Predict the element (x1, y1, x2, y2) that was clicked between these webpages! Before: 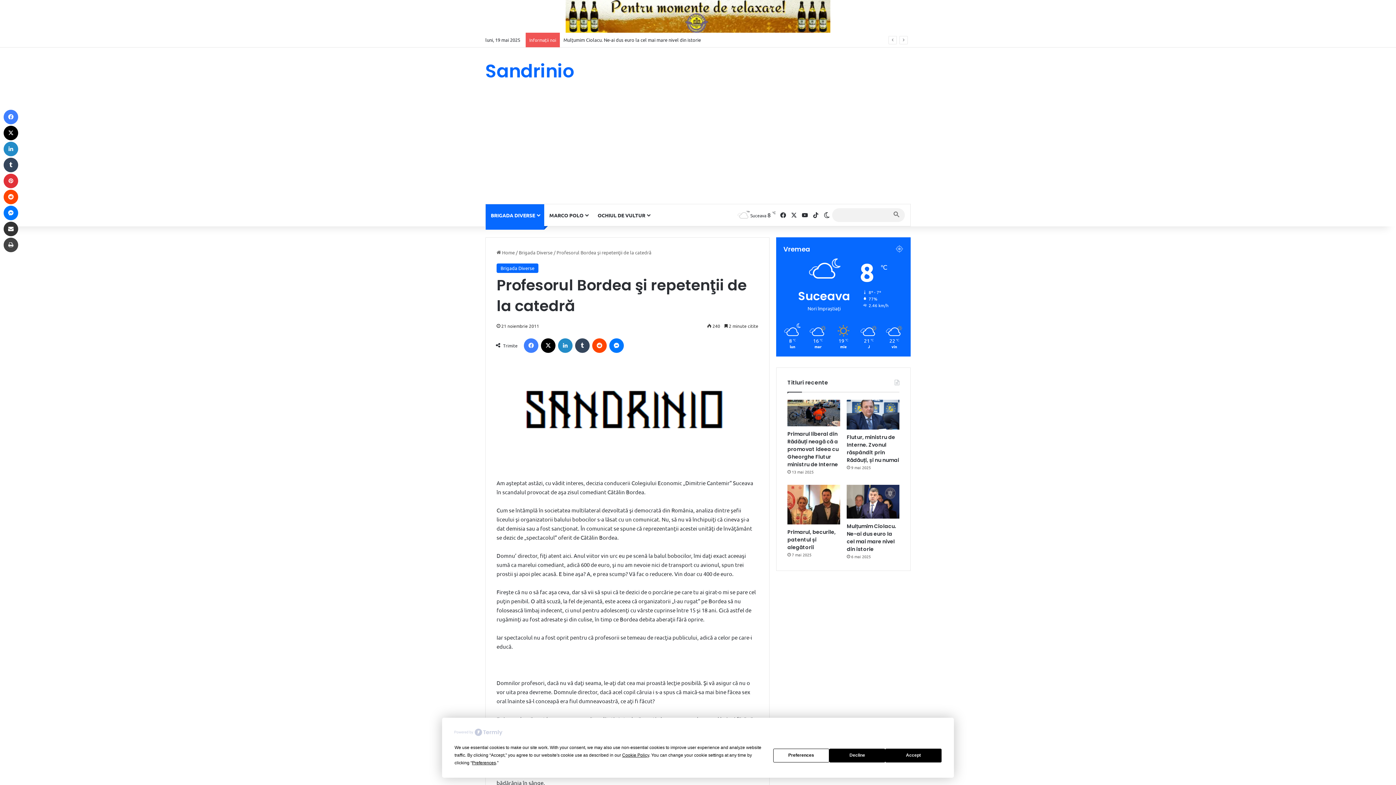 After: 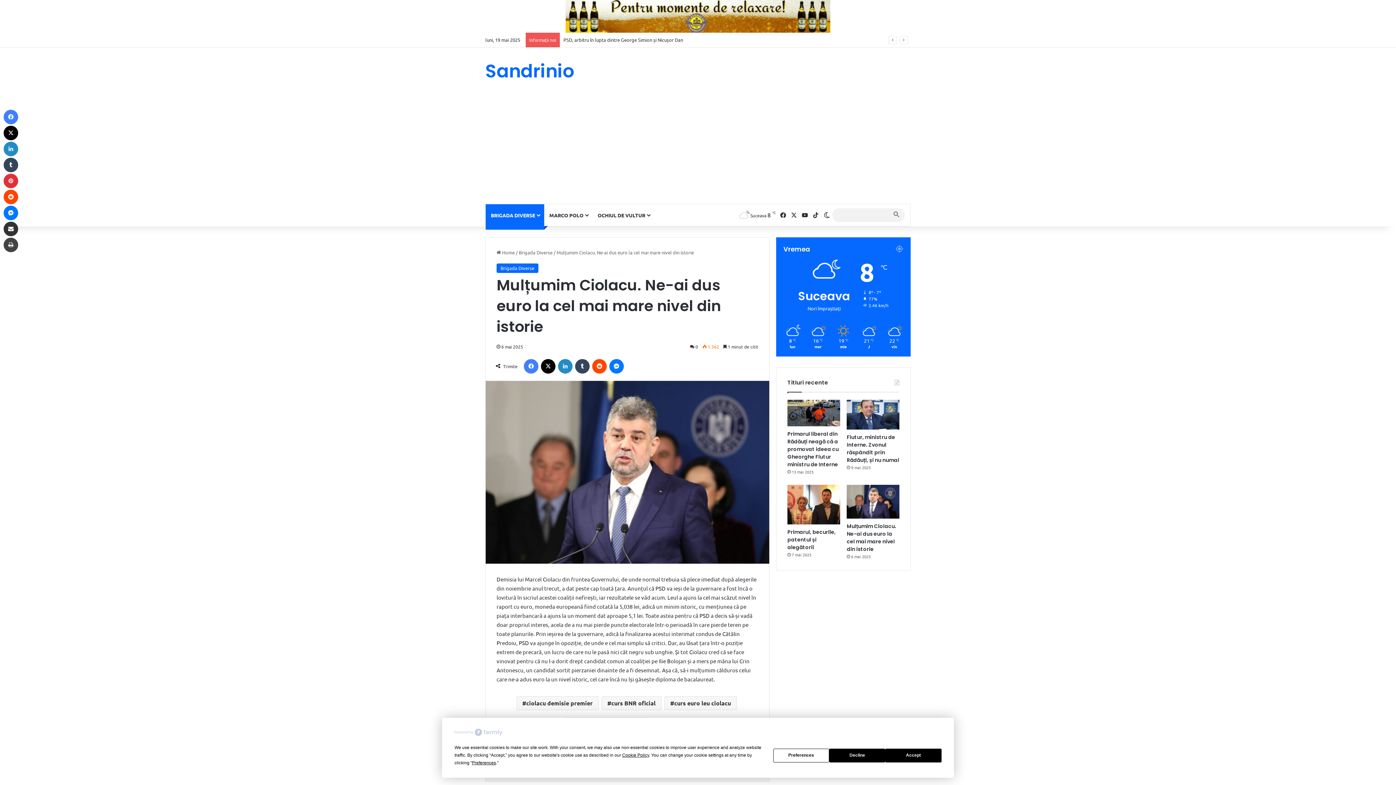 Action: label: Mulțumim Ciolacu. Ne-ai dus euro la cel mai mare nivel din istorie bbox: (847, 523, 896, 553)